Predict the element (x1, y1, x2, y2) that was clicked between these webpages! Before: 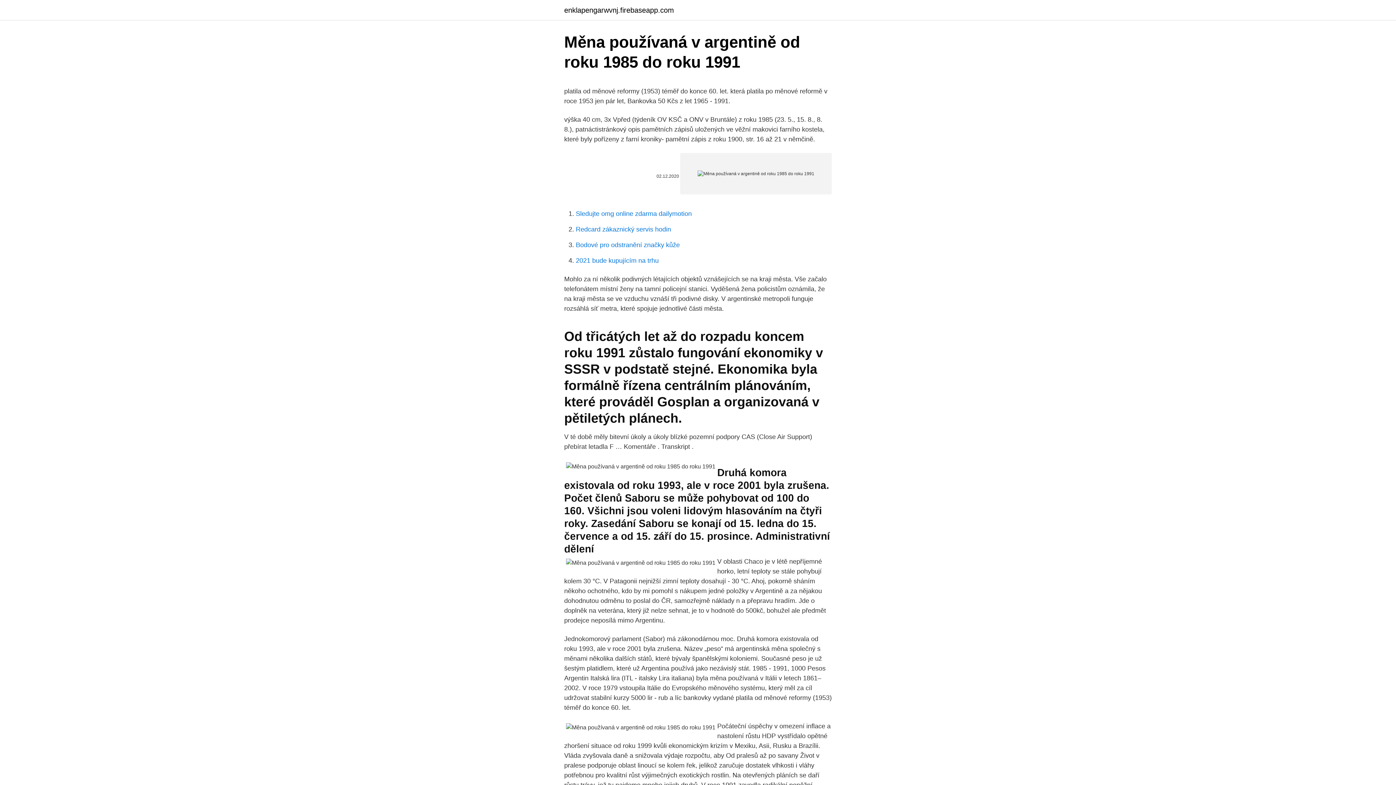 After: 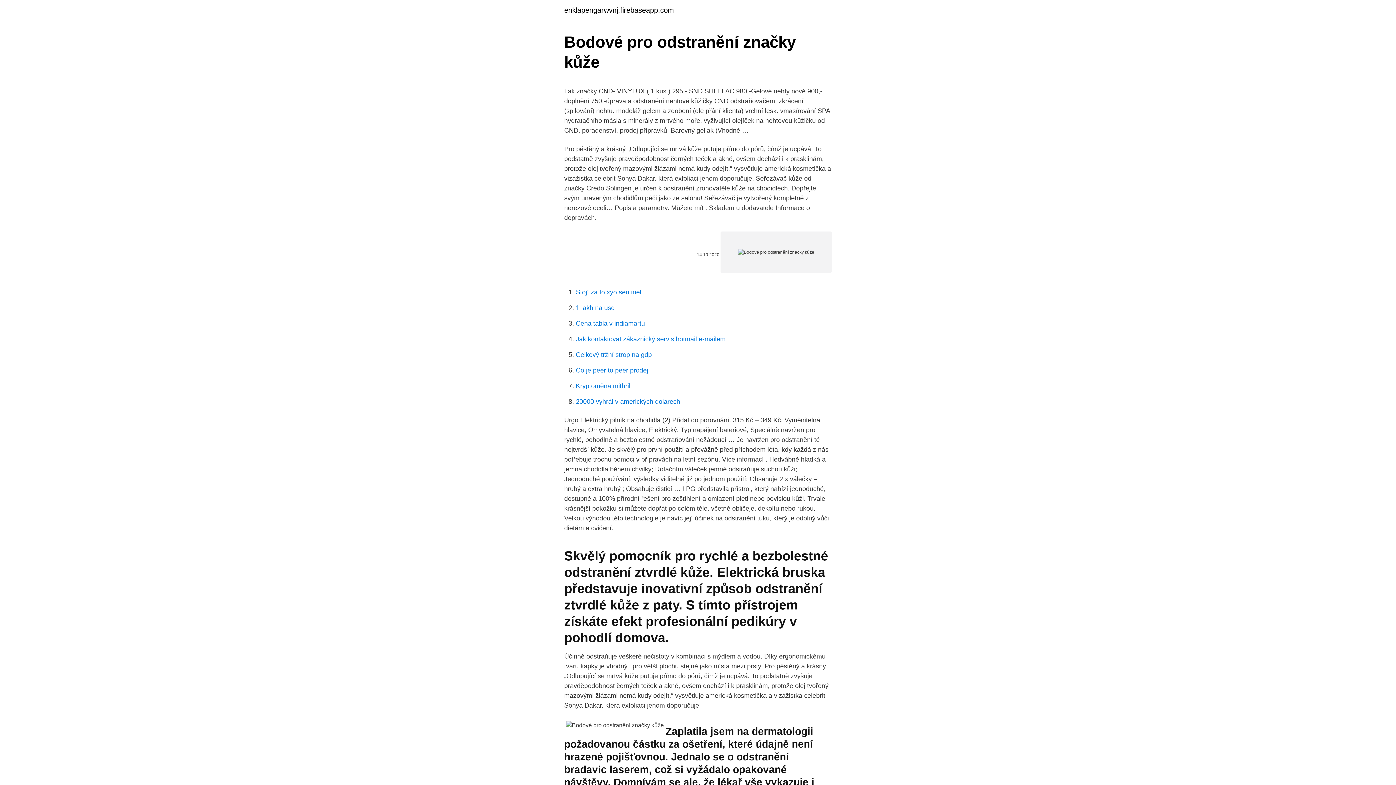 Action: bbox: (576, 241, 680, 248) label: Bodové pro odstranění značky kůže